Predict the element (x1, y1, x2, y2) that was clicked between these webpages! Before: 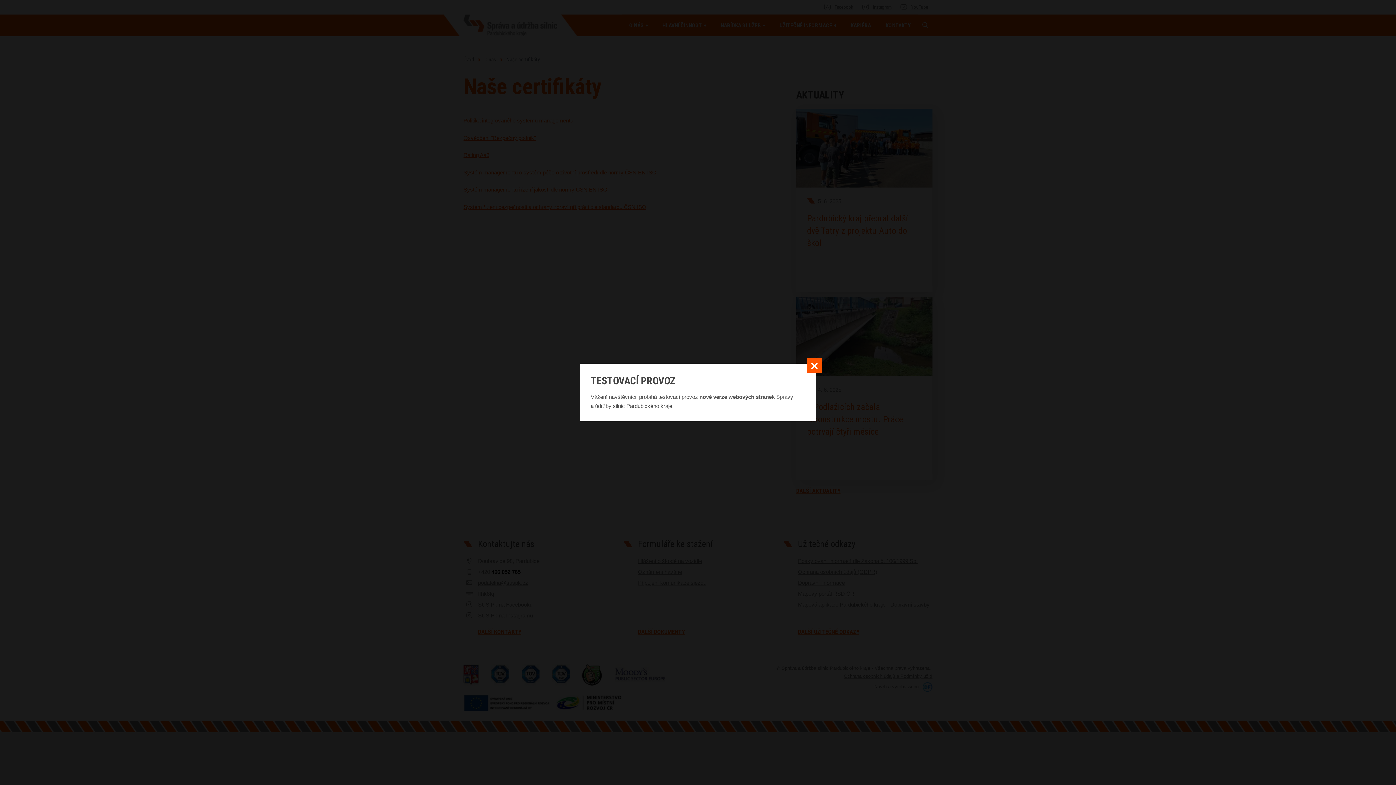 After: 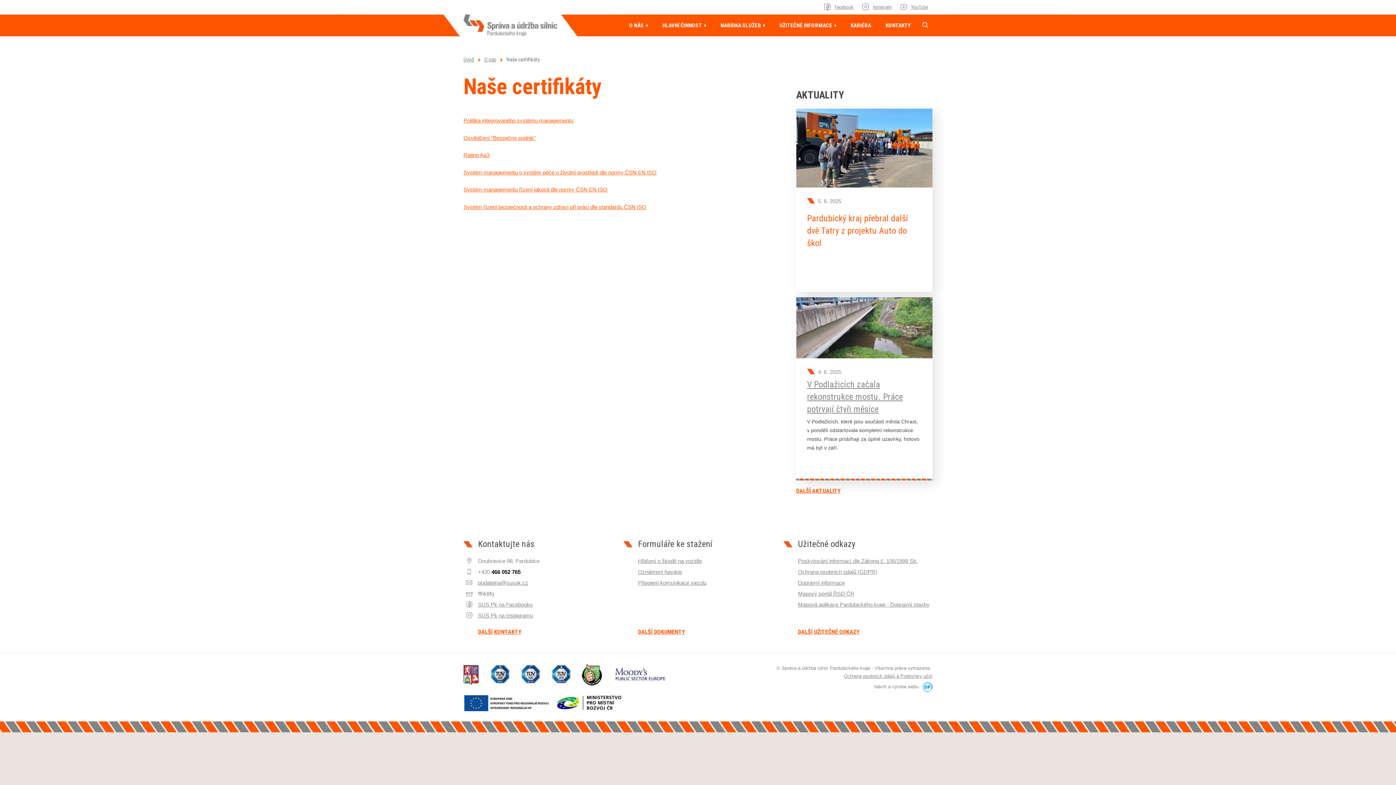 Action: label: CLOSE bbox: (807, 358, 821, 372)